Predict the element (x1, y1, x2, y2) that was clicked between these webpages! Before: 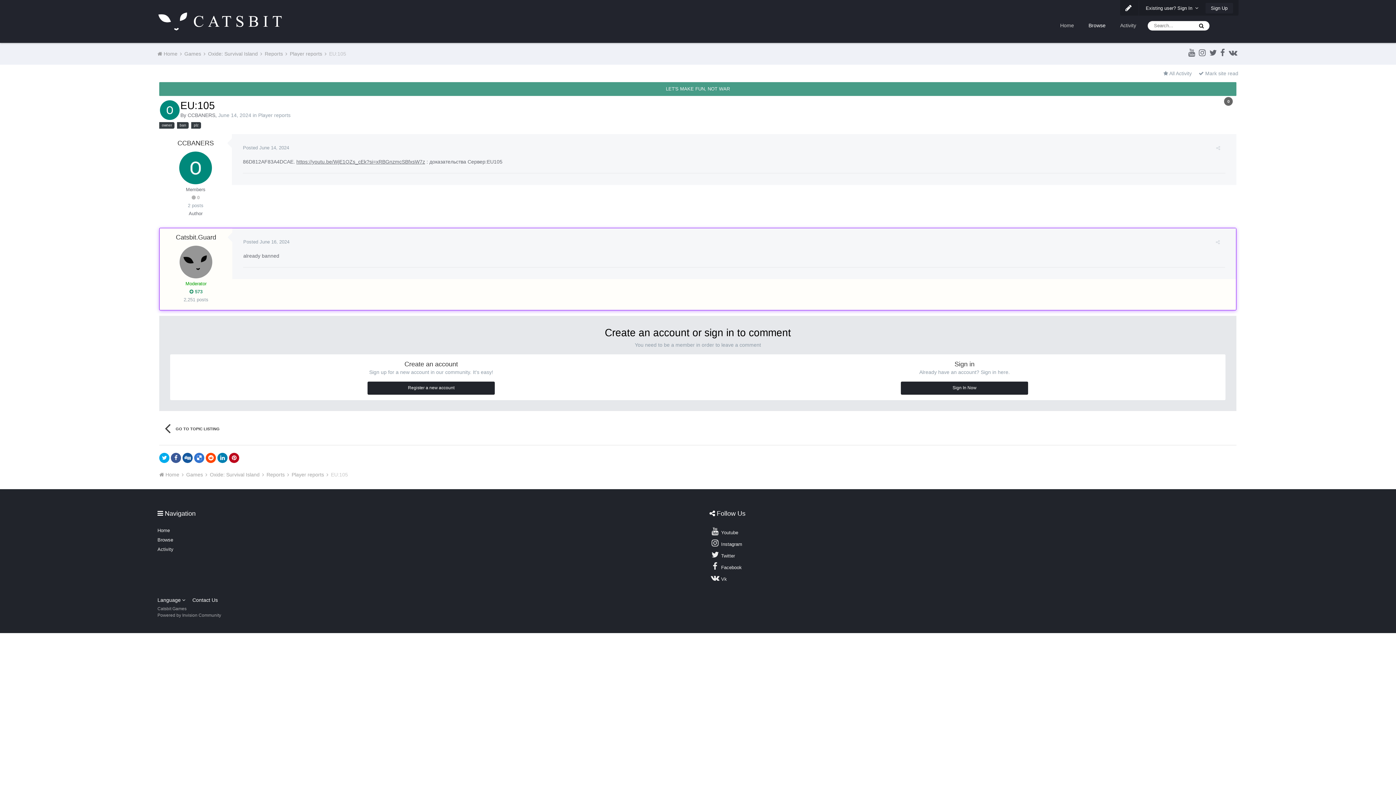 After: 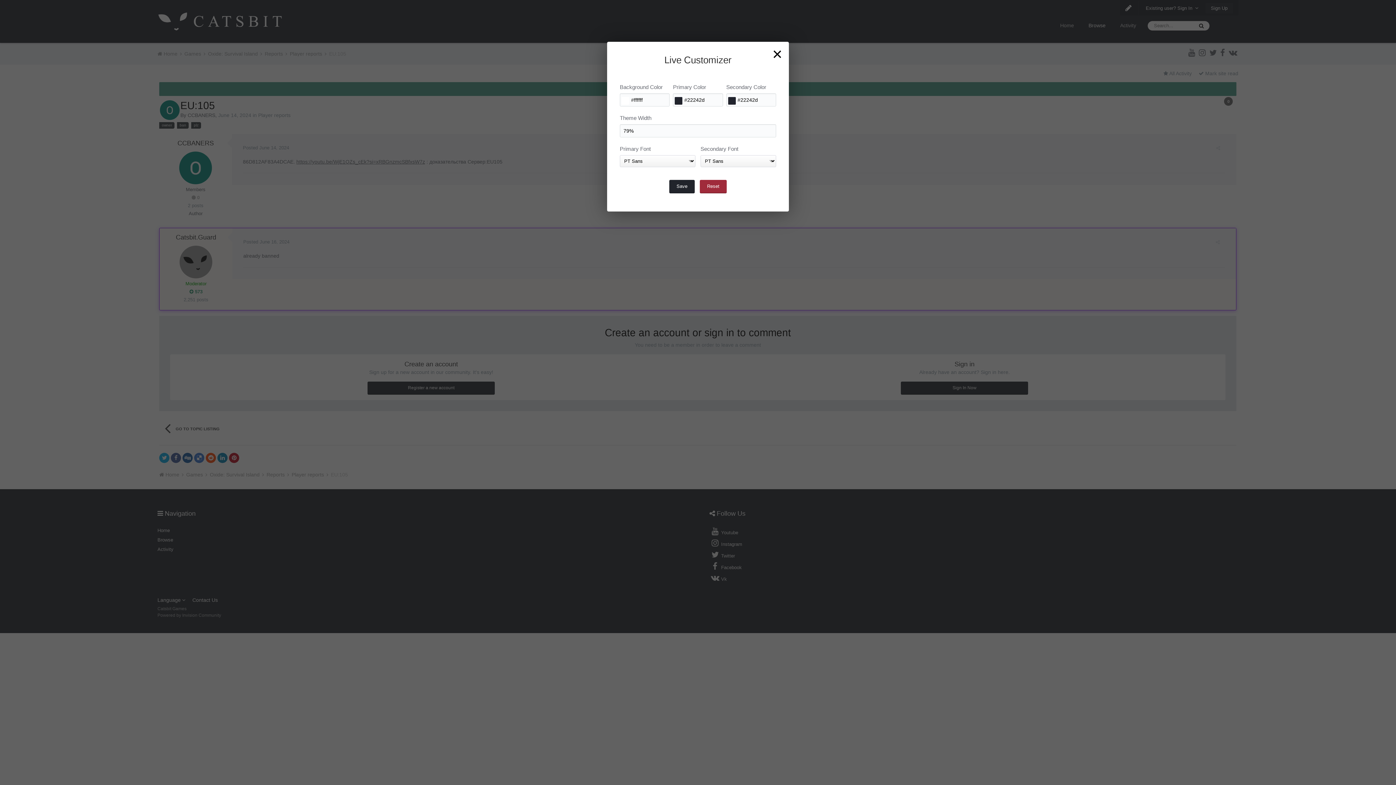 Action: bbox: (1125, 4, 1131, 11)